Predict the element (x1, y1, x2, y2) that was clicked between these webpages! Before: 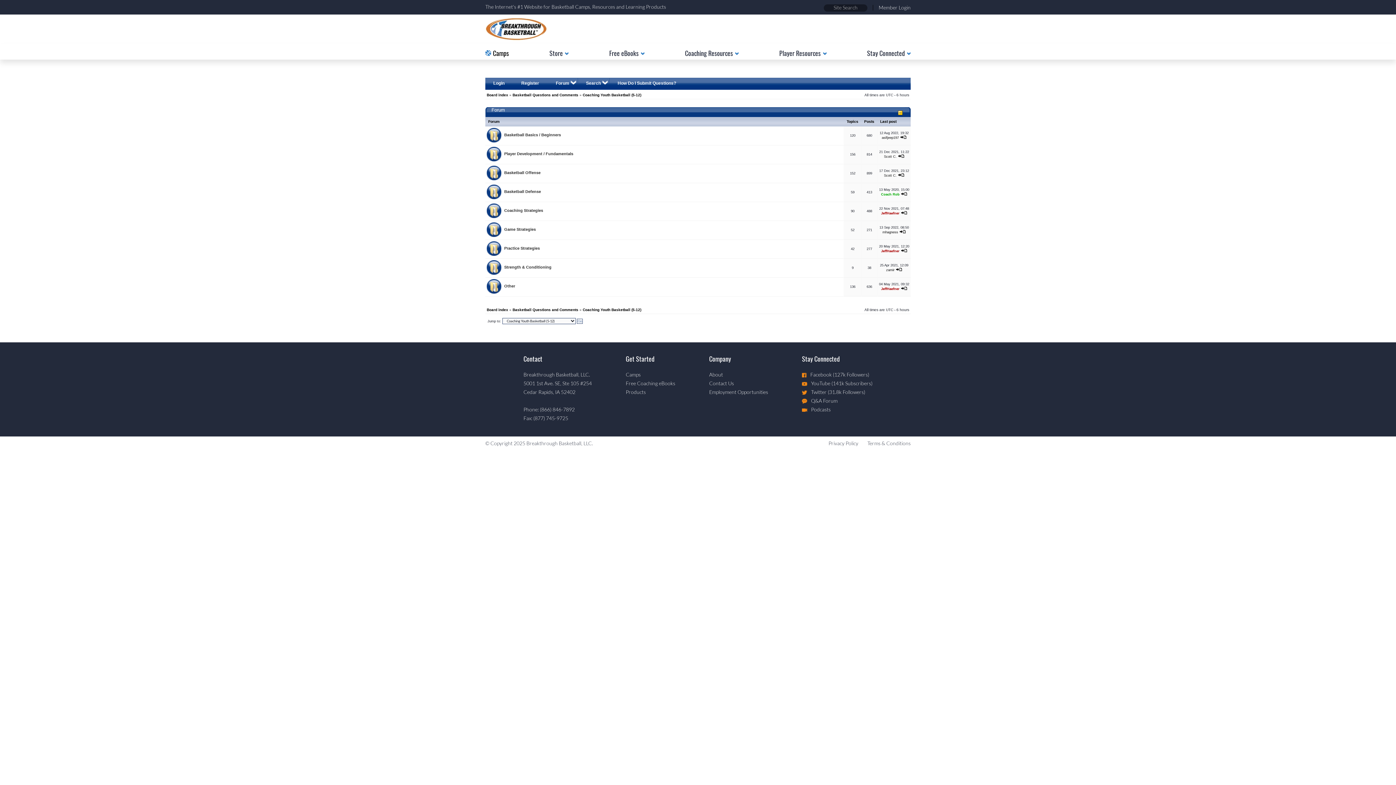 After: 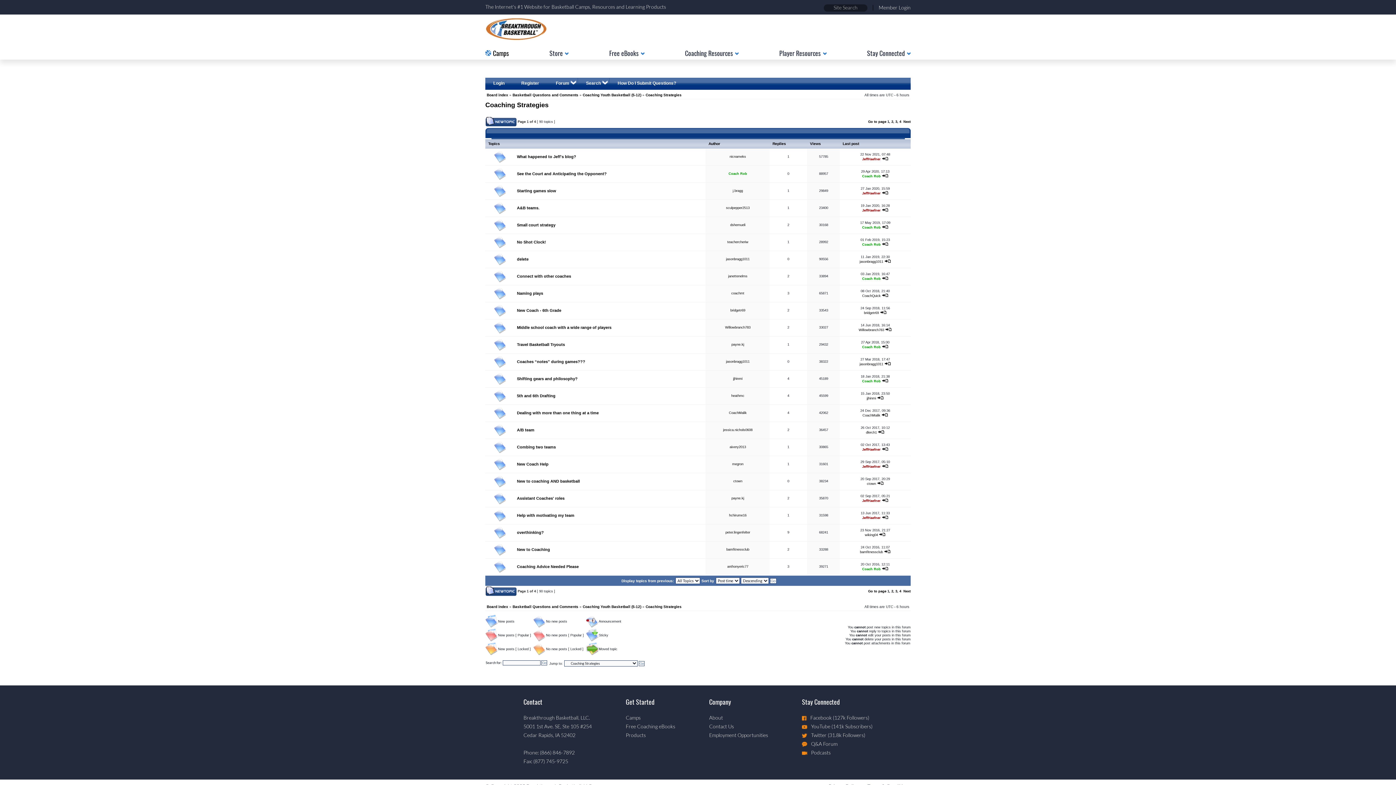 Action: label: Coaching Strategies bbox: (504, 208, 543, 212)